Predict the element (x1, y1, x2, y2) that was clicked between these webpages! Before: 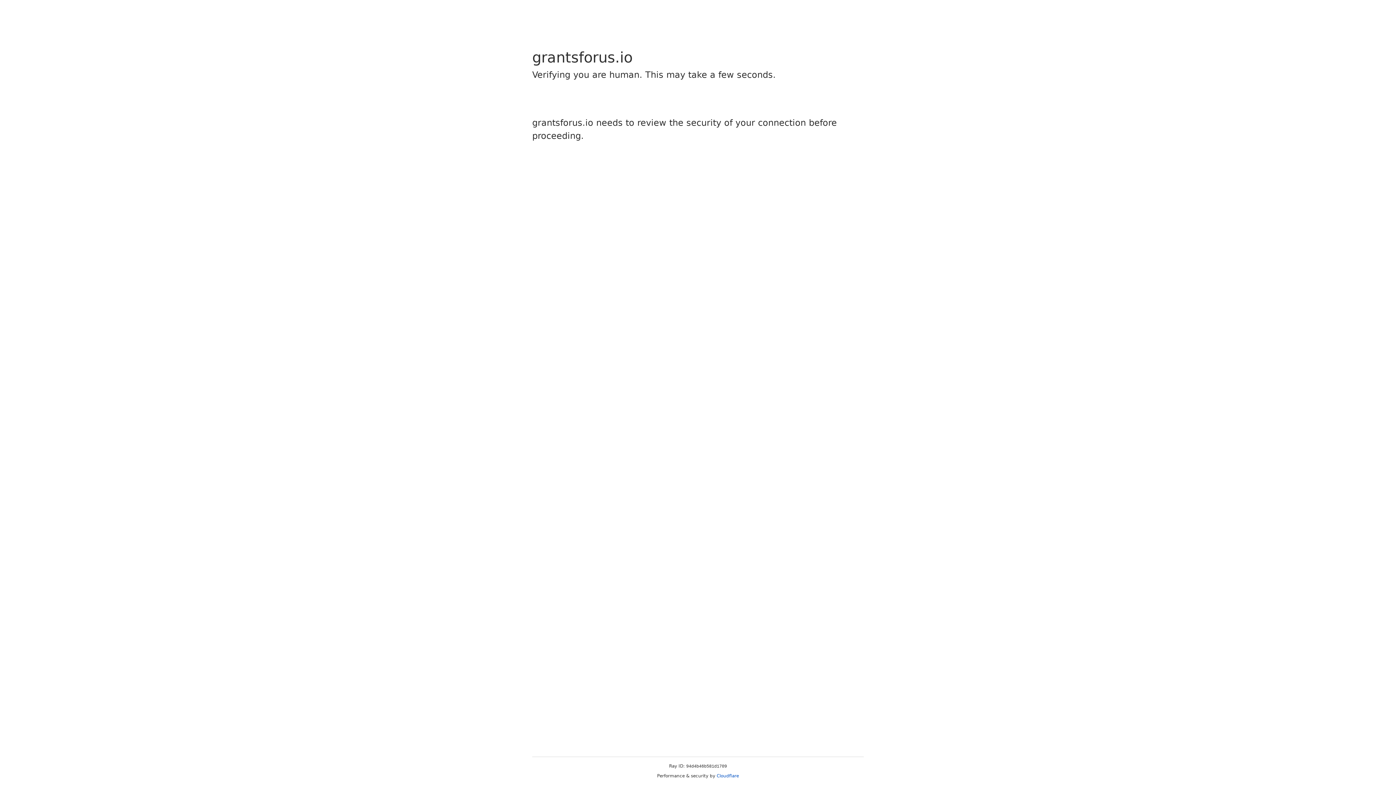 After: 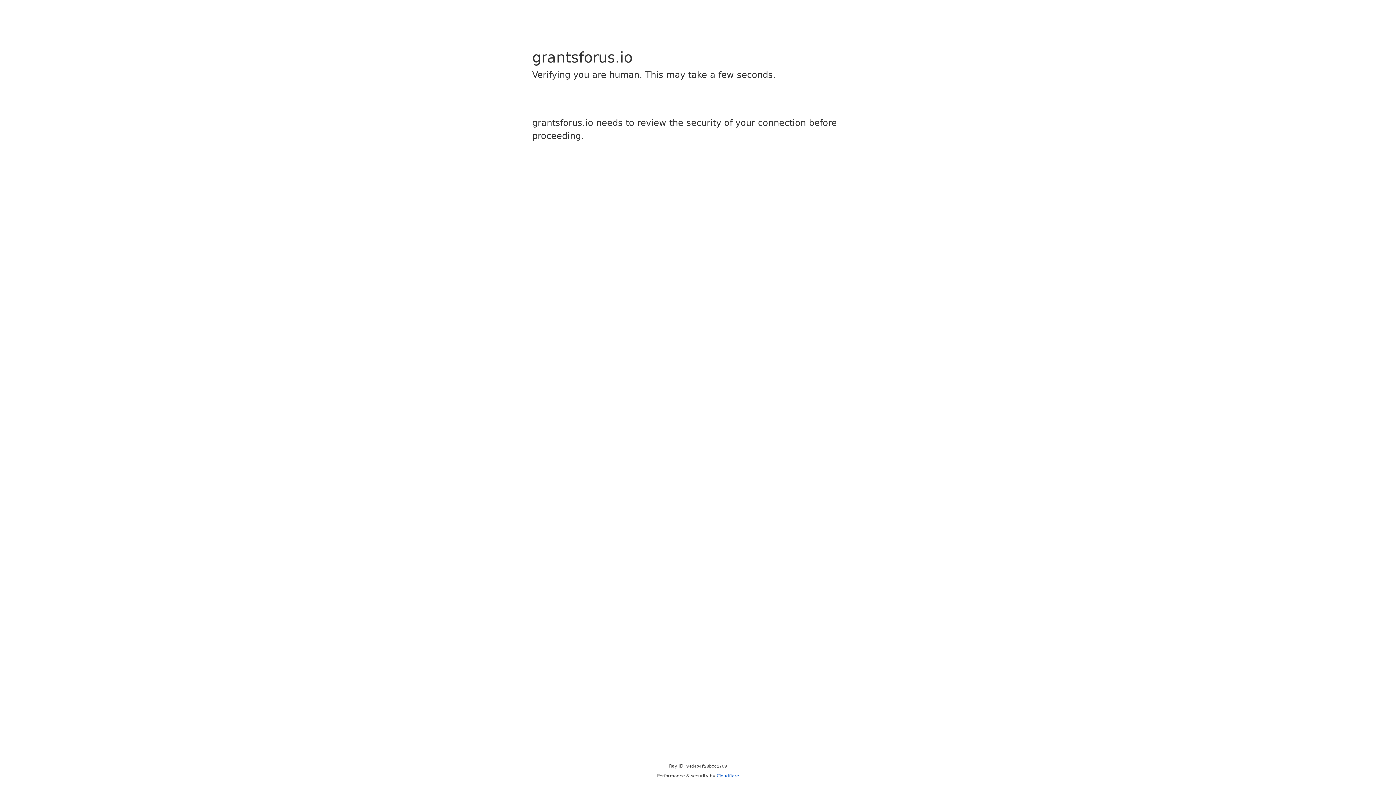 Action: bbox: (716, 773, 739, 778) label: Cloudflare